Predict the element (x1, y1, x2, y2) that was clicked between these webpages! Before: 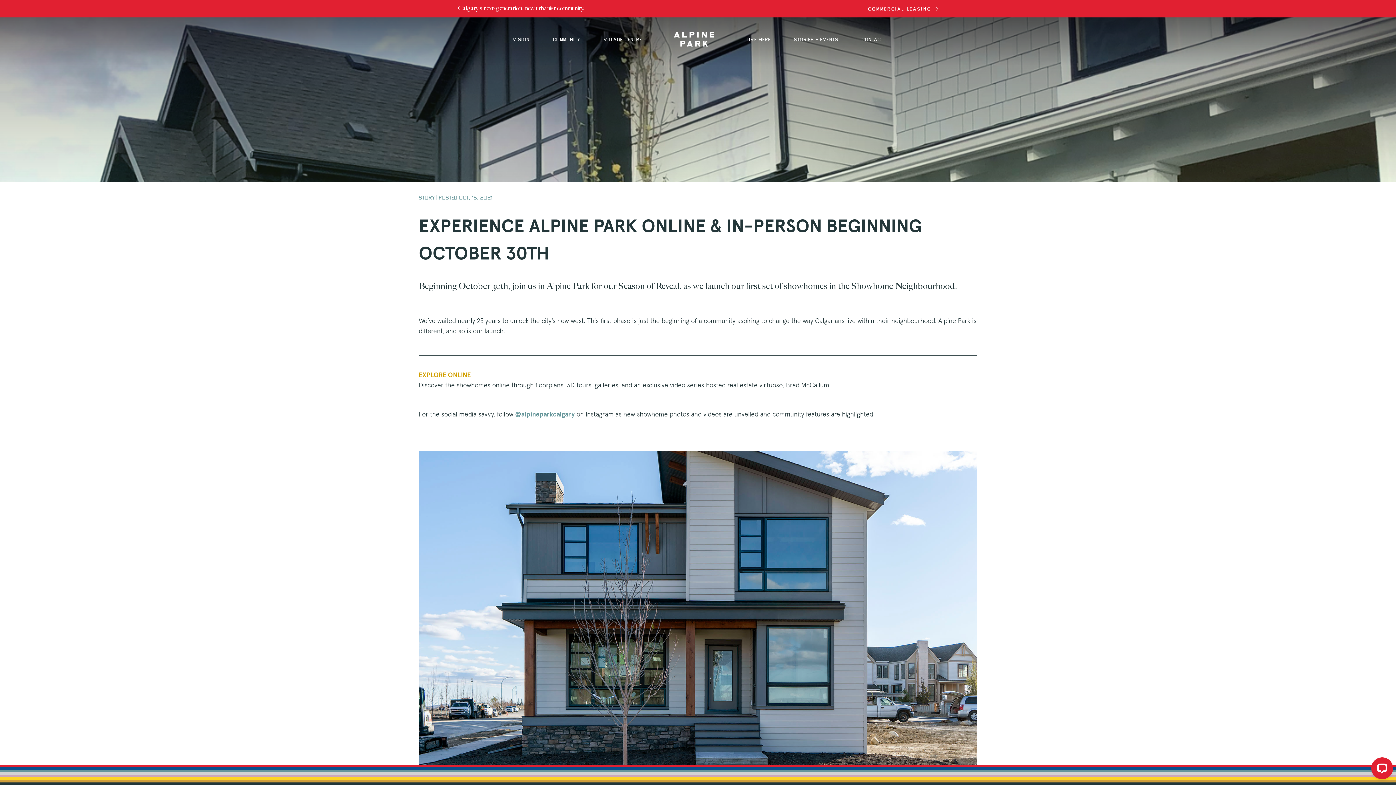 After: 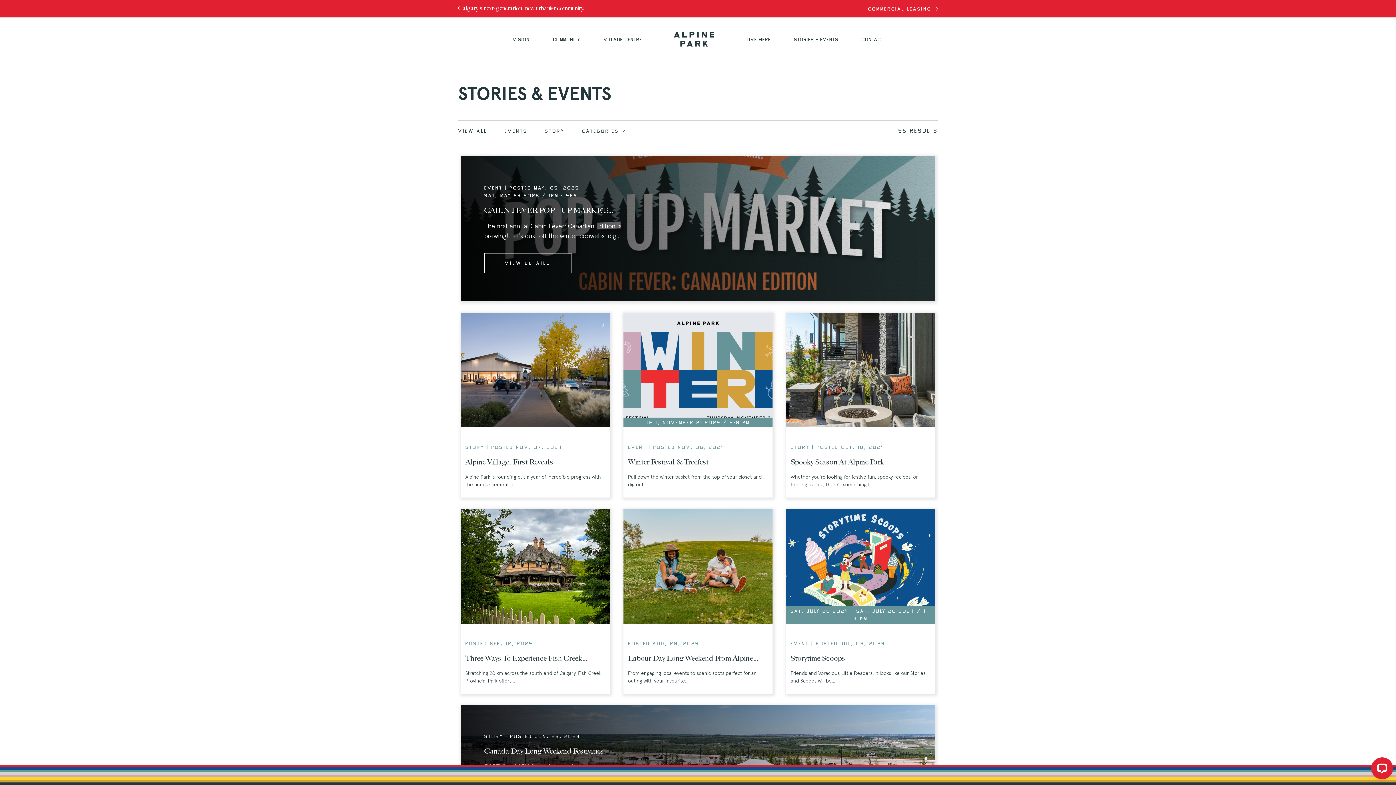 Action: bbox: (794, 35, 838, 43) label: STORIES + EVENTS